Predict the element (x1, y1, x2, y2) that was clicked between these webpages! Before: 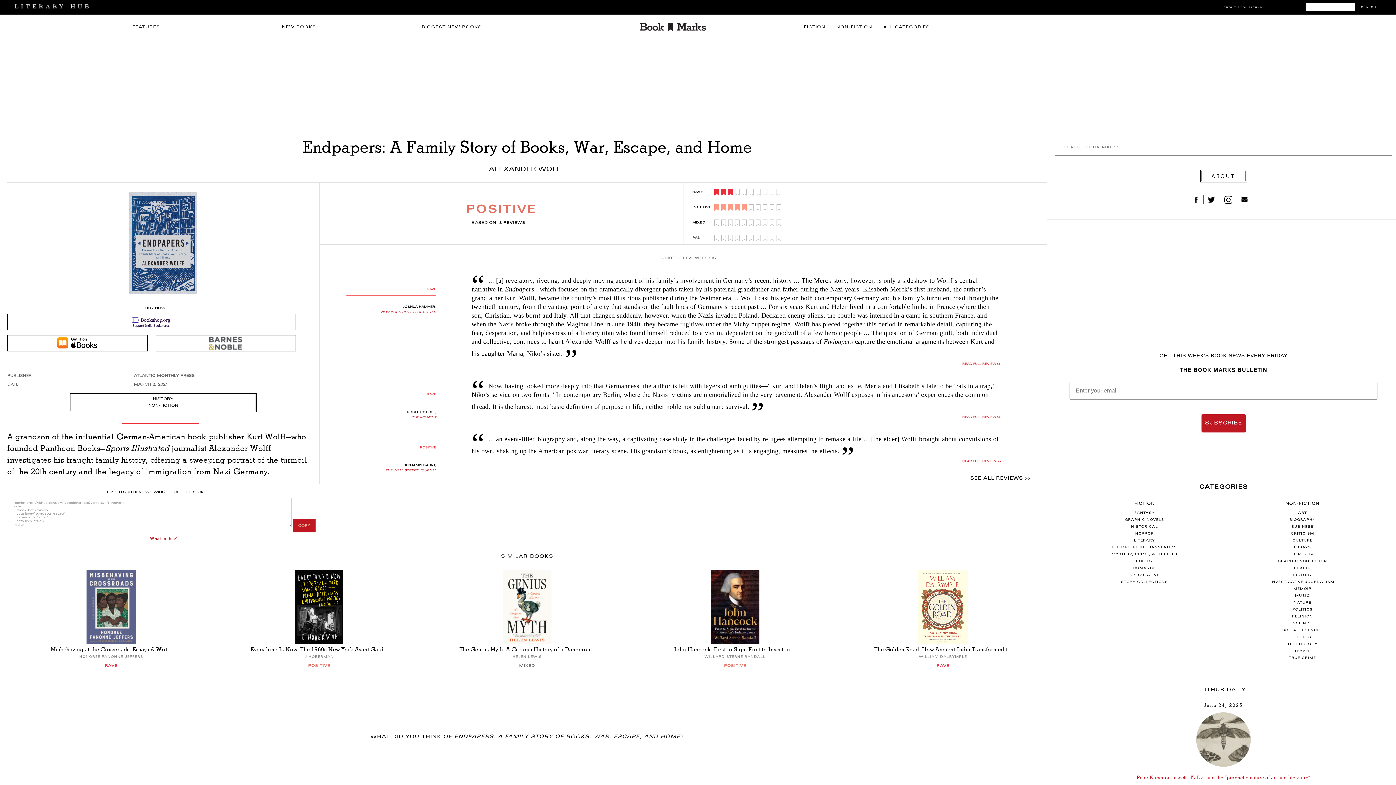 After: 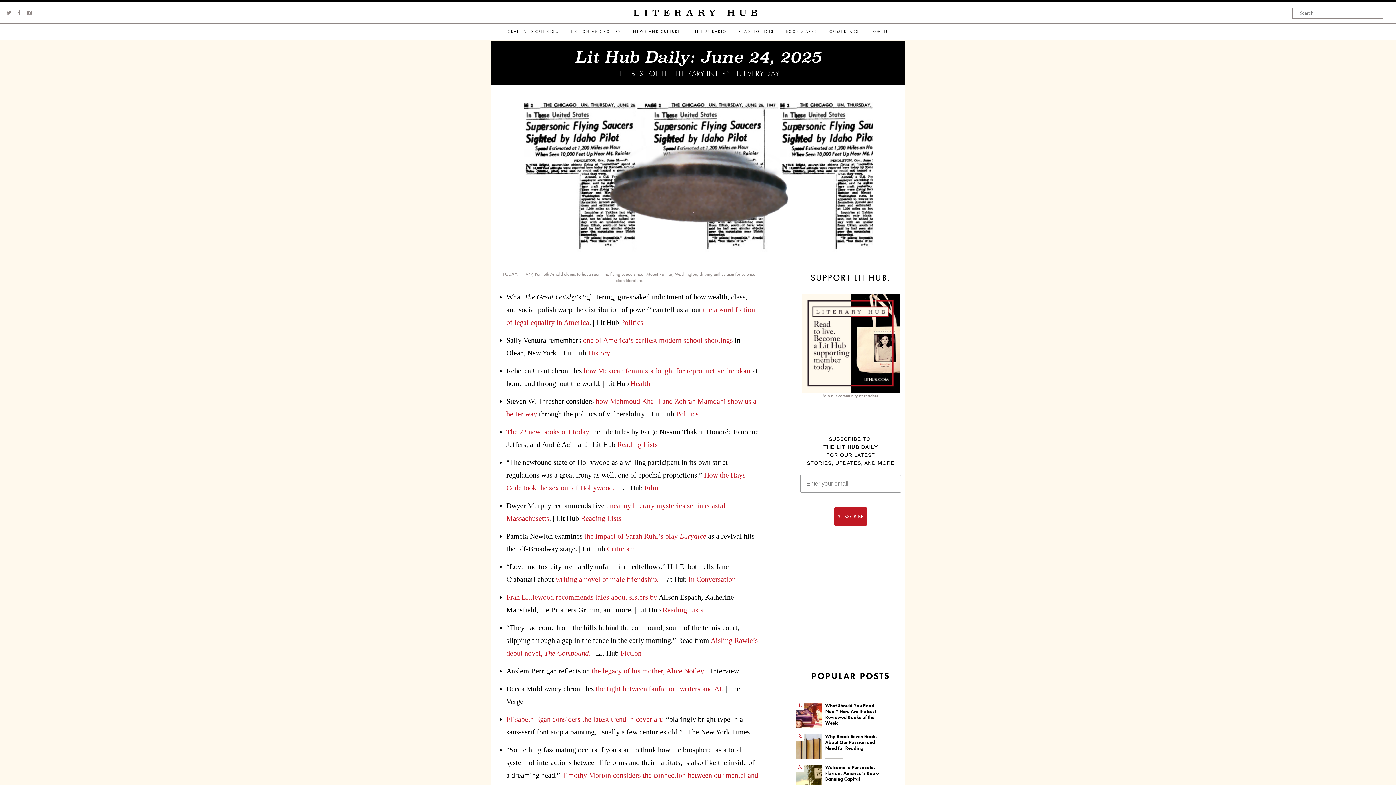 Action: bbox: (1065, 712, 1381, 767)